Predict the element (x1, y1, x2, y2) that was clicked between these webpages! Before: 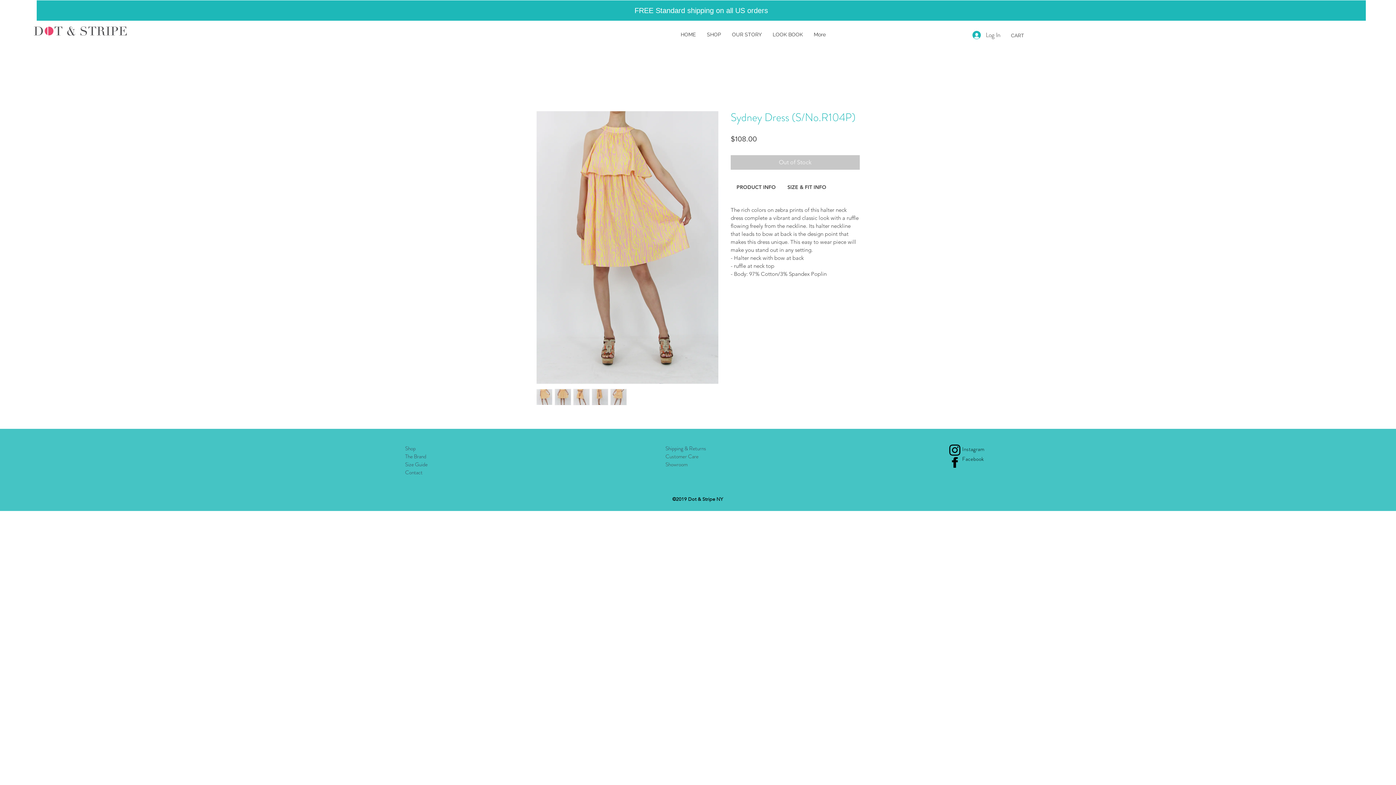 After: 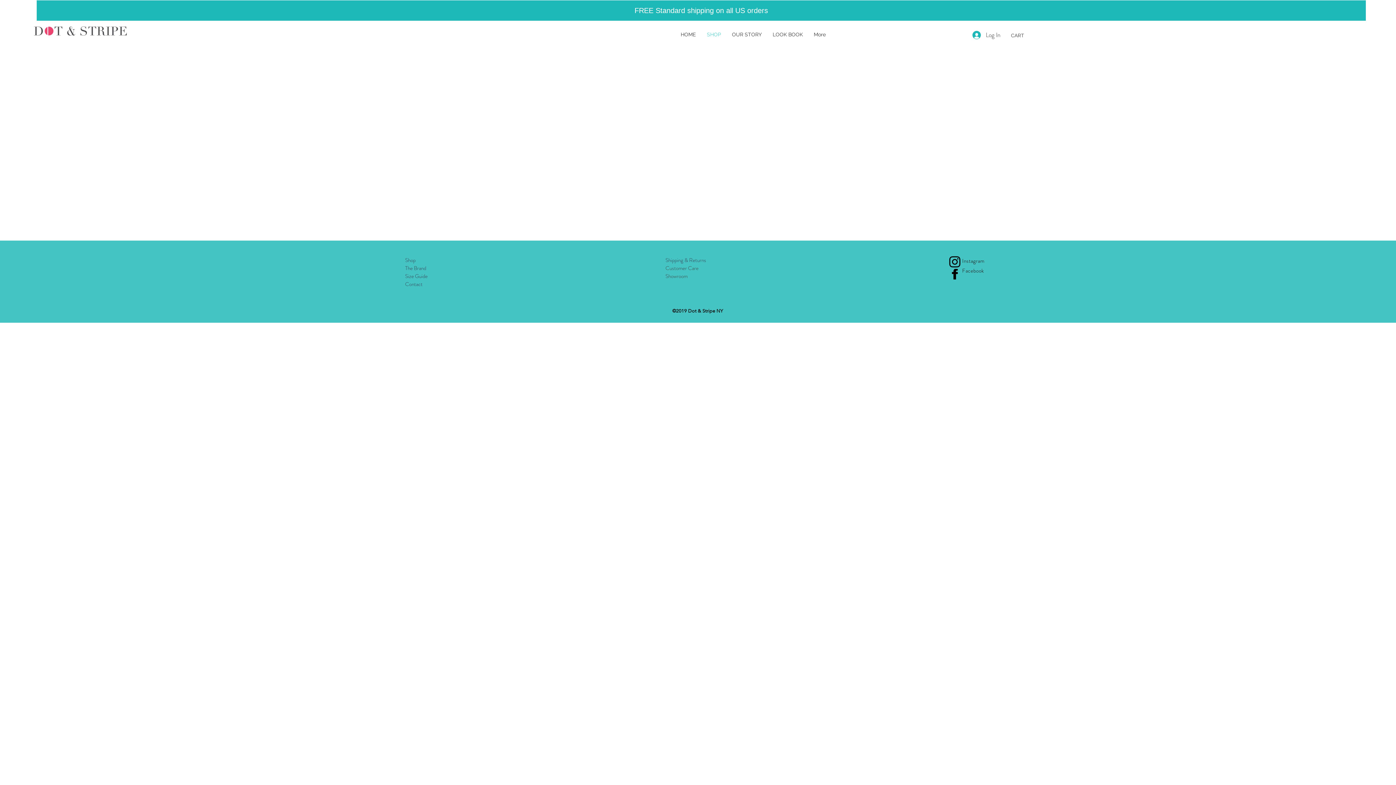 Action: bbox: (701, 27, 726, 41) label: SHOP